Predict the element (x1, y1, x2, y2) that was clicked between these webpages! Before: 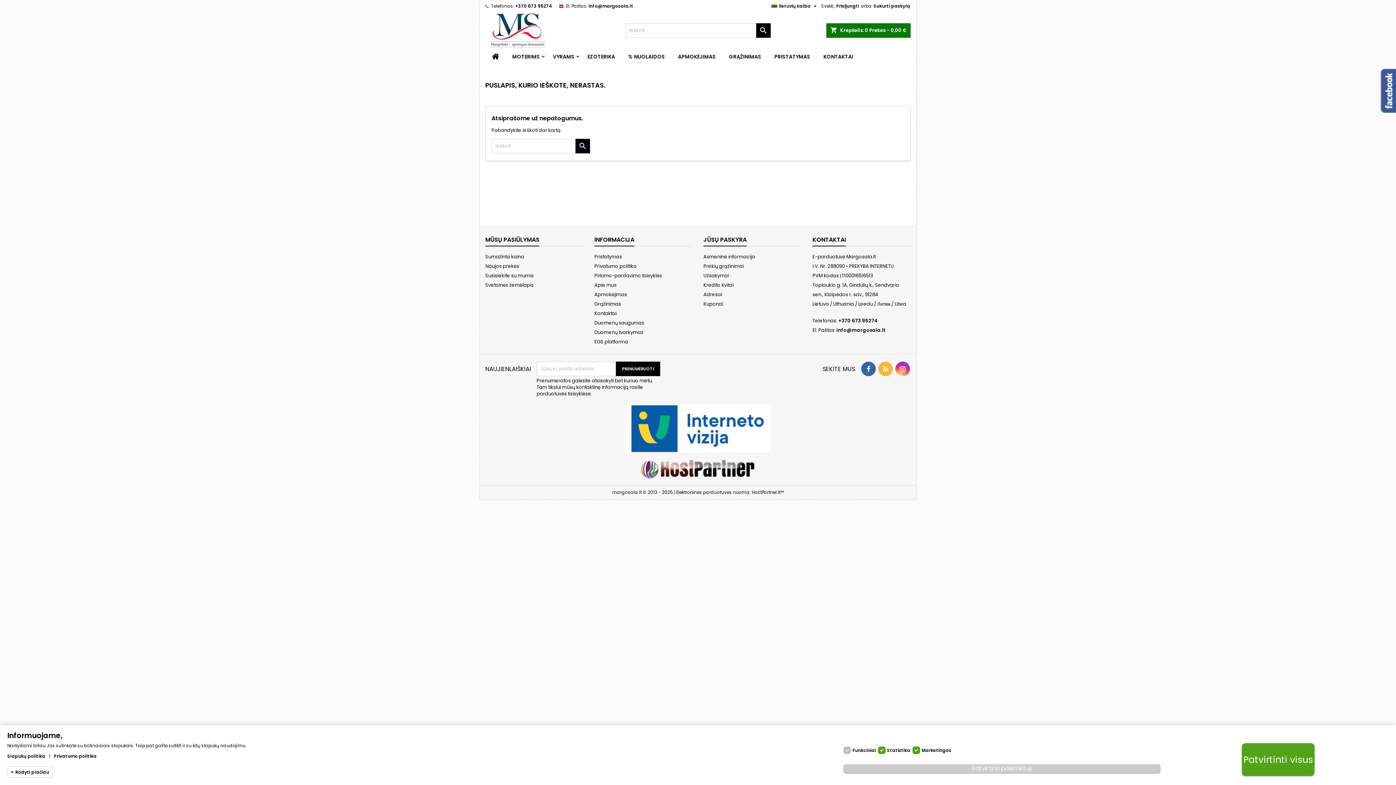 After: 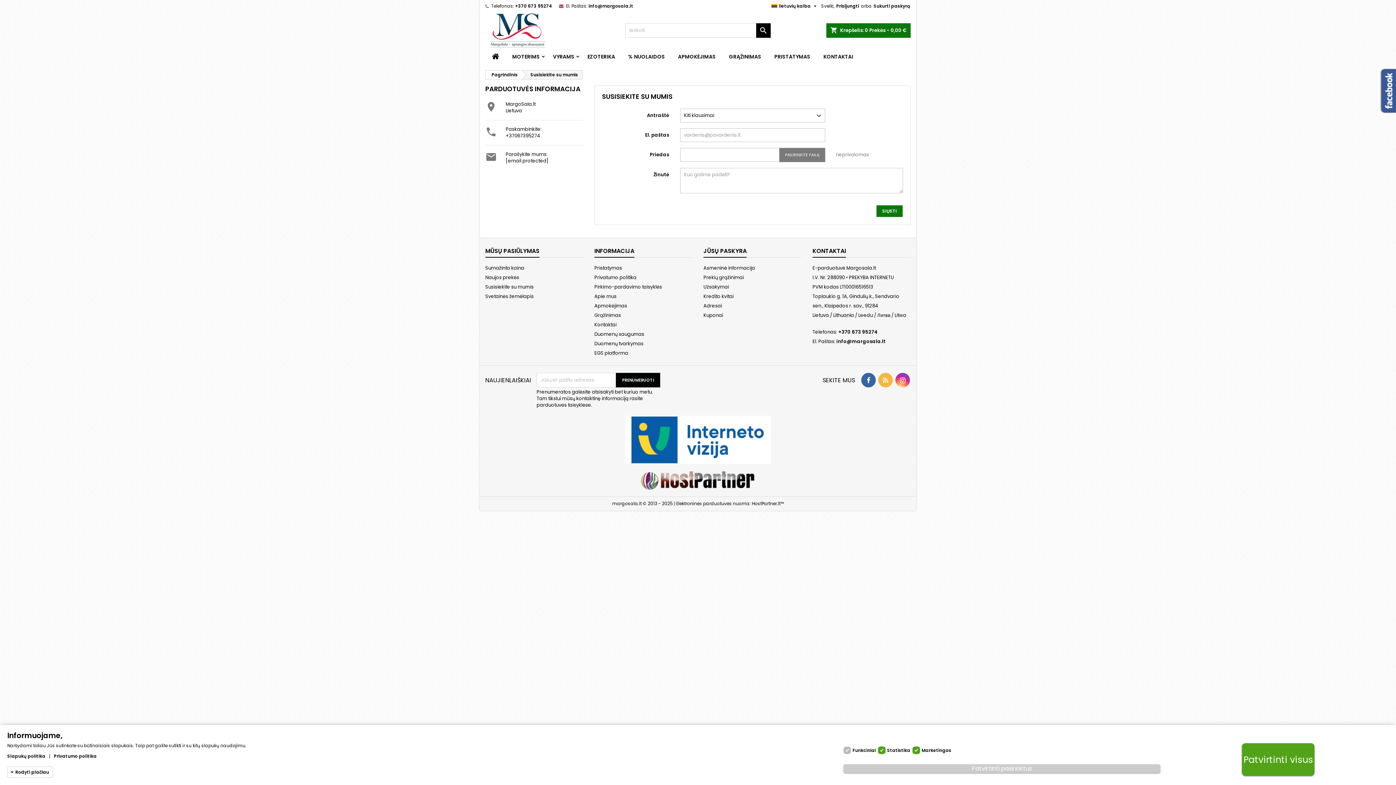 Action: bbox: (812, 234, 846, 246) label: KONTAKTAI